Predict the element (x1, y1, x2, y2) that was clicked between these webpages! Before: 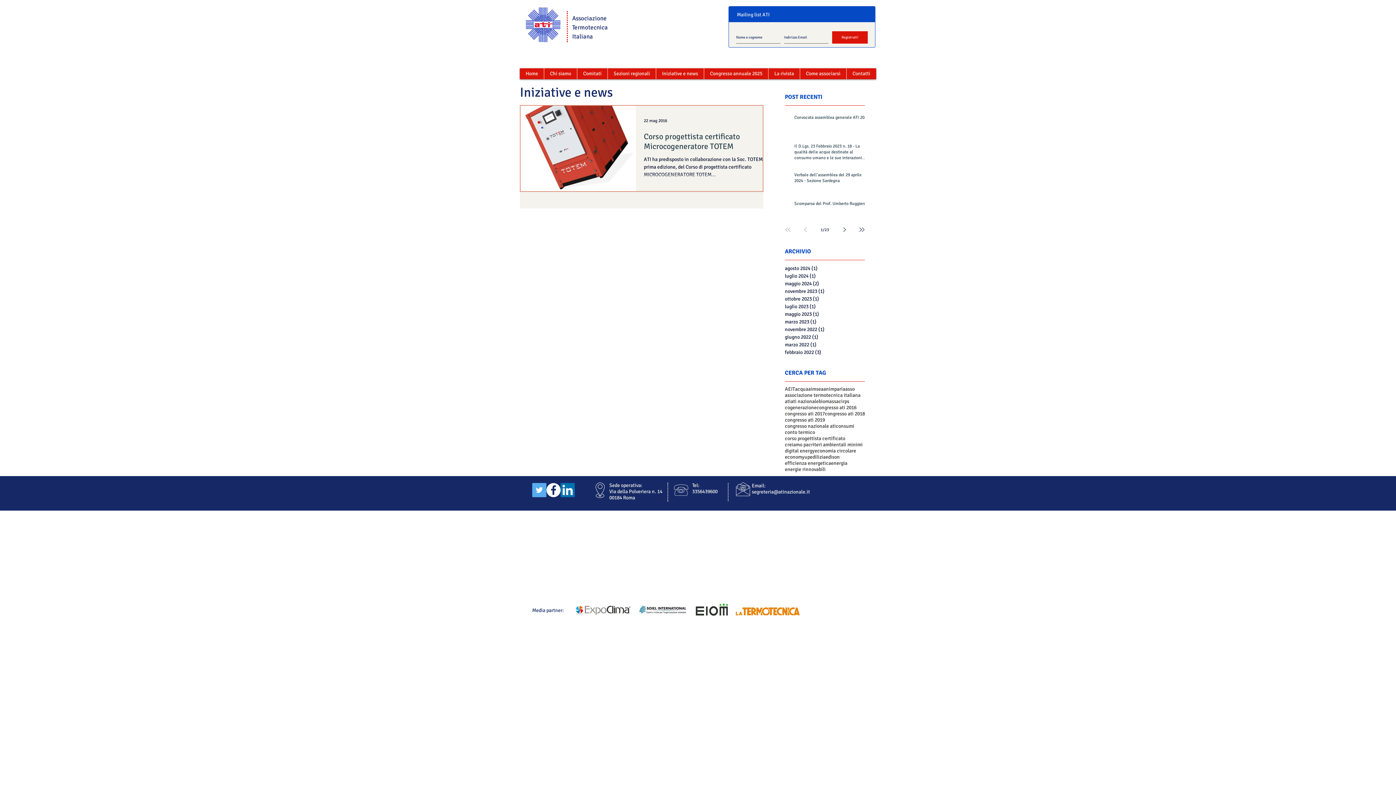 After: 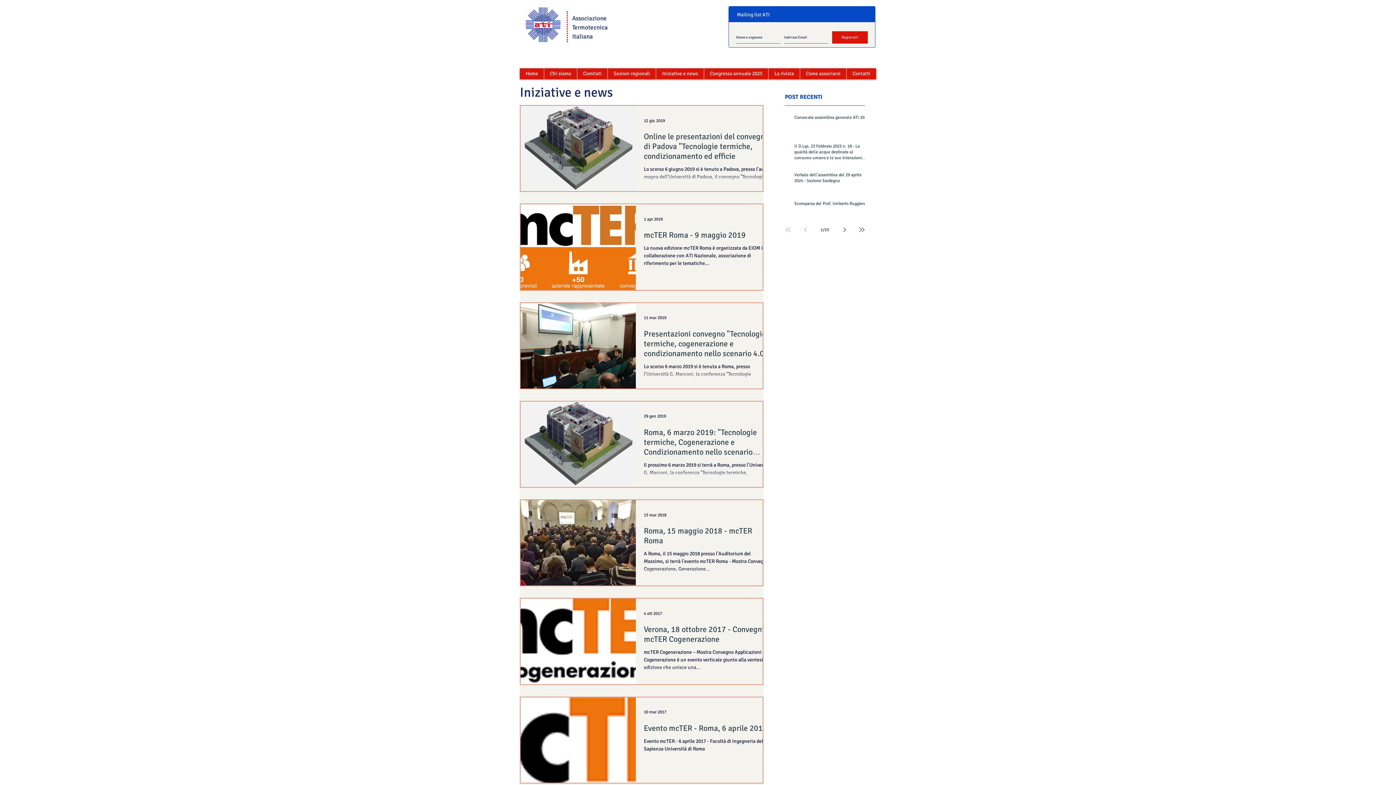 Action: label: cogenerazione bbox: (785, 404, 816, 410)